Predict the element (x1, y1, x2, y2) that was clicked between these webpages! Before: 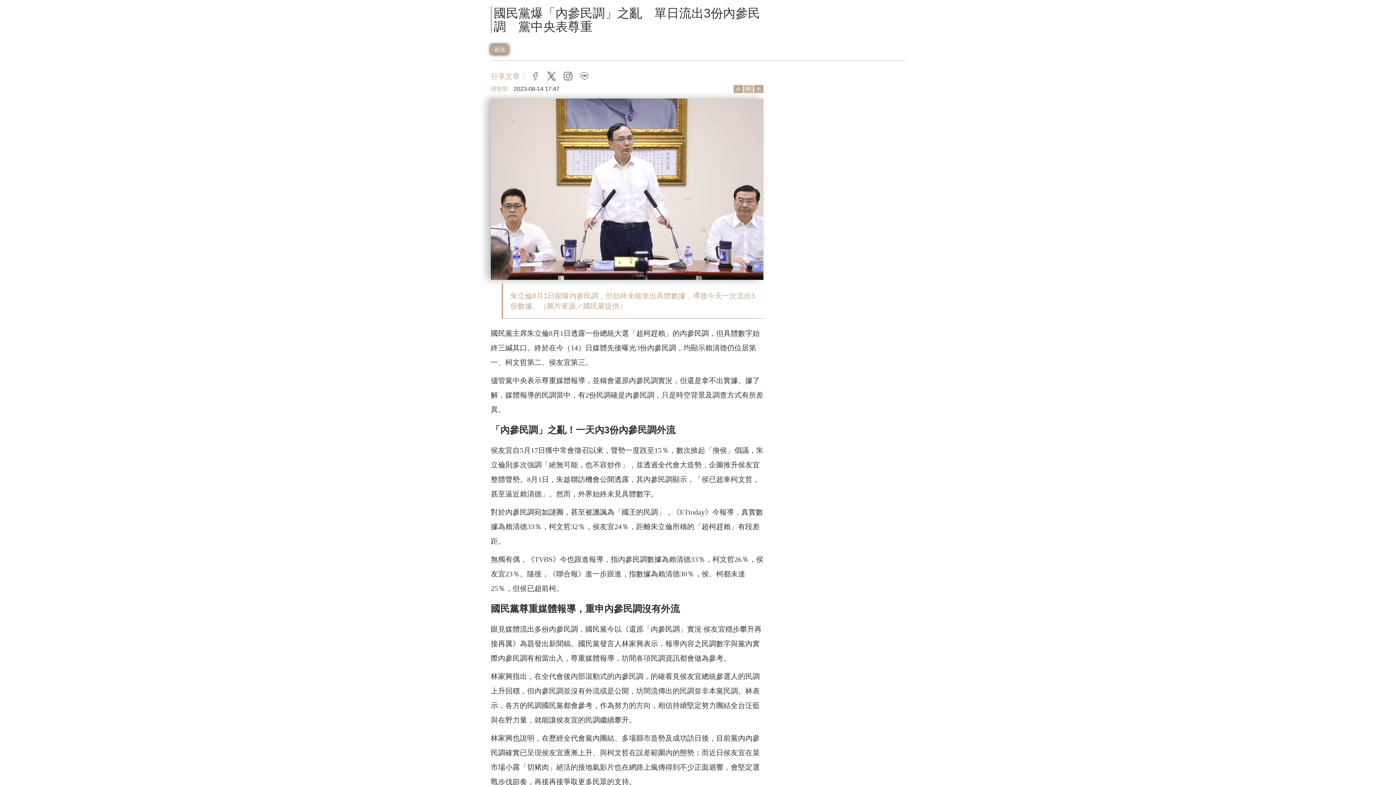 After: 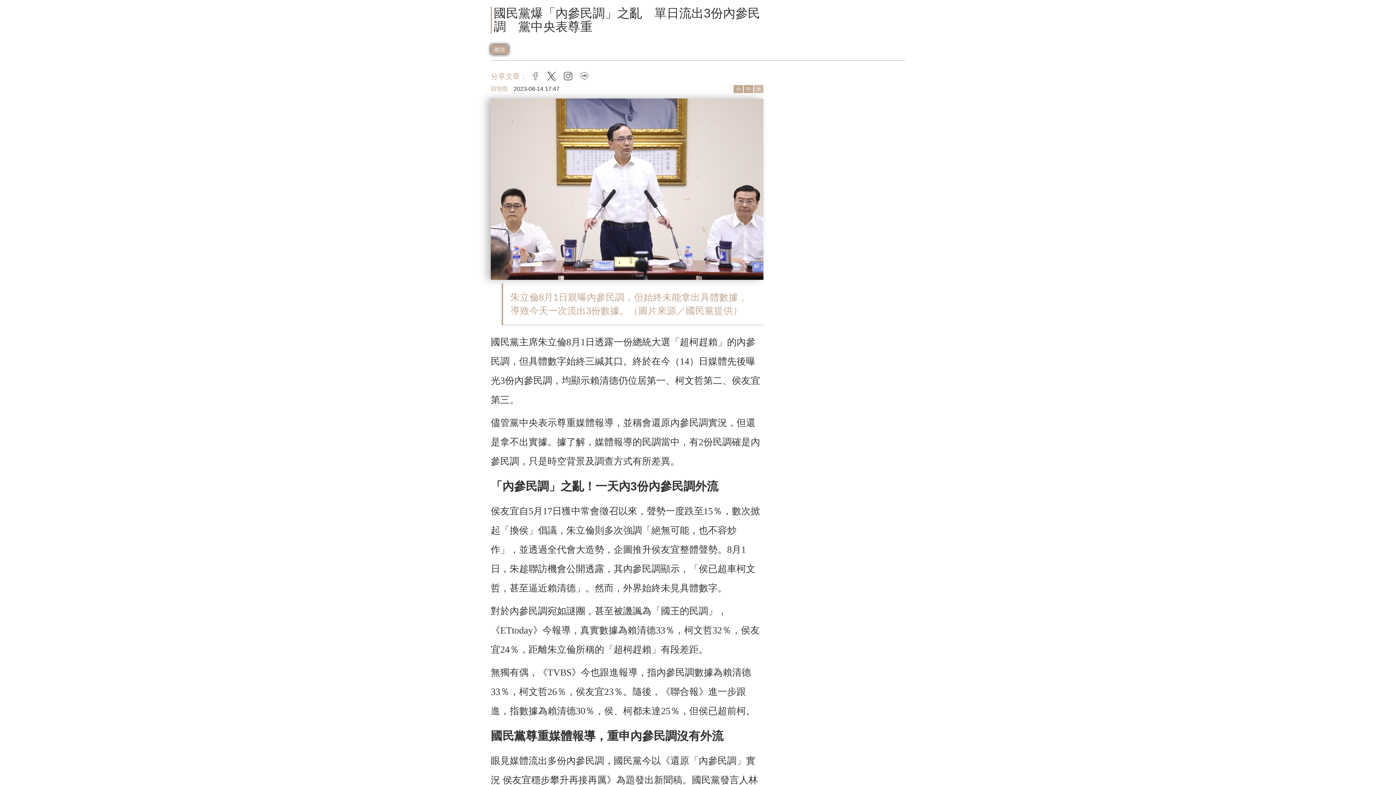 Action: label: 大 bbox: (754, 84, 763, 92)